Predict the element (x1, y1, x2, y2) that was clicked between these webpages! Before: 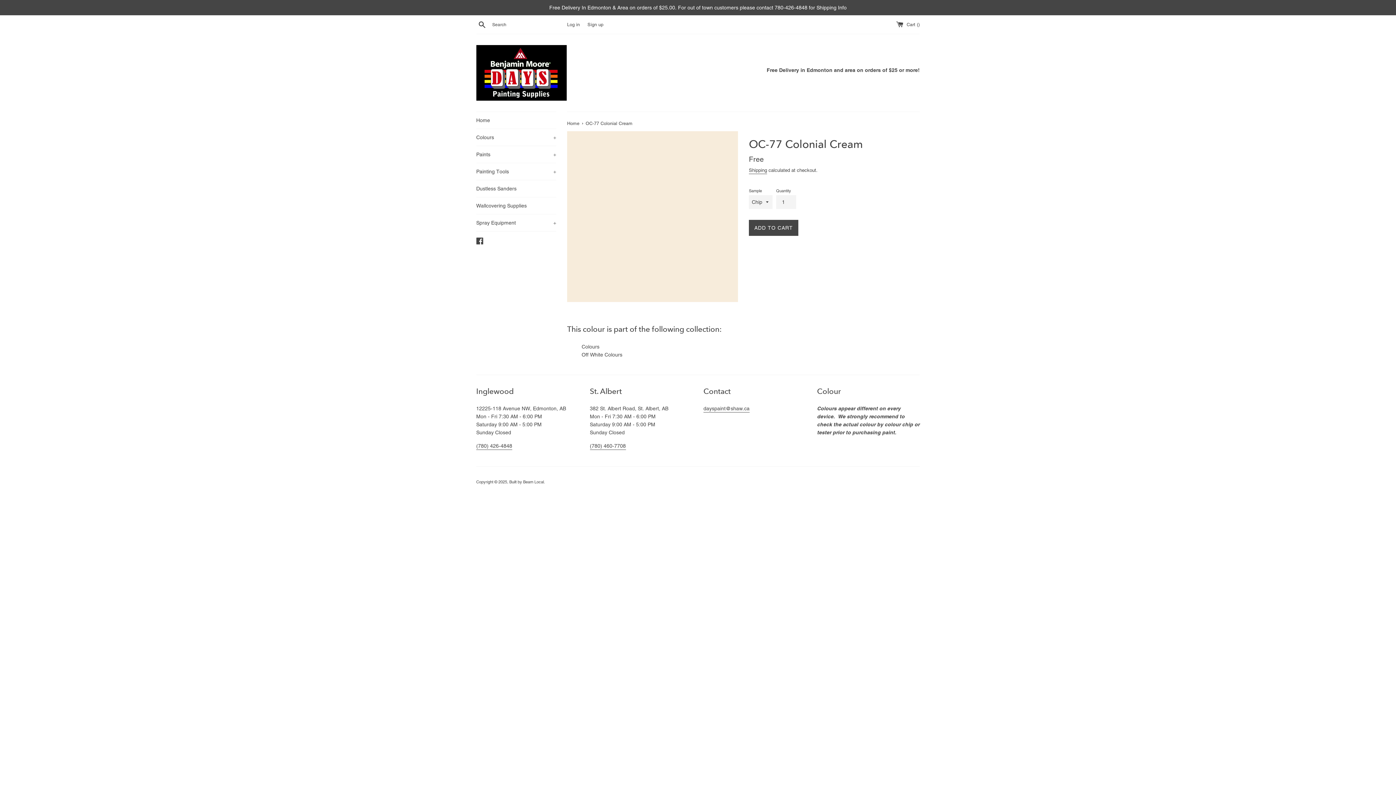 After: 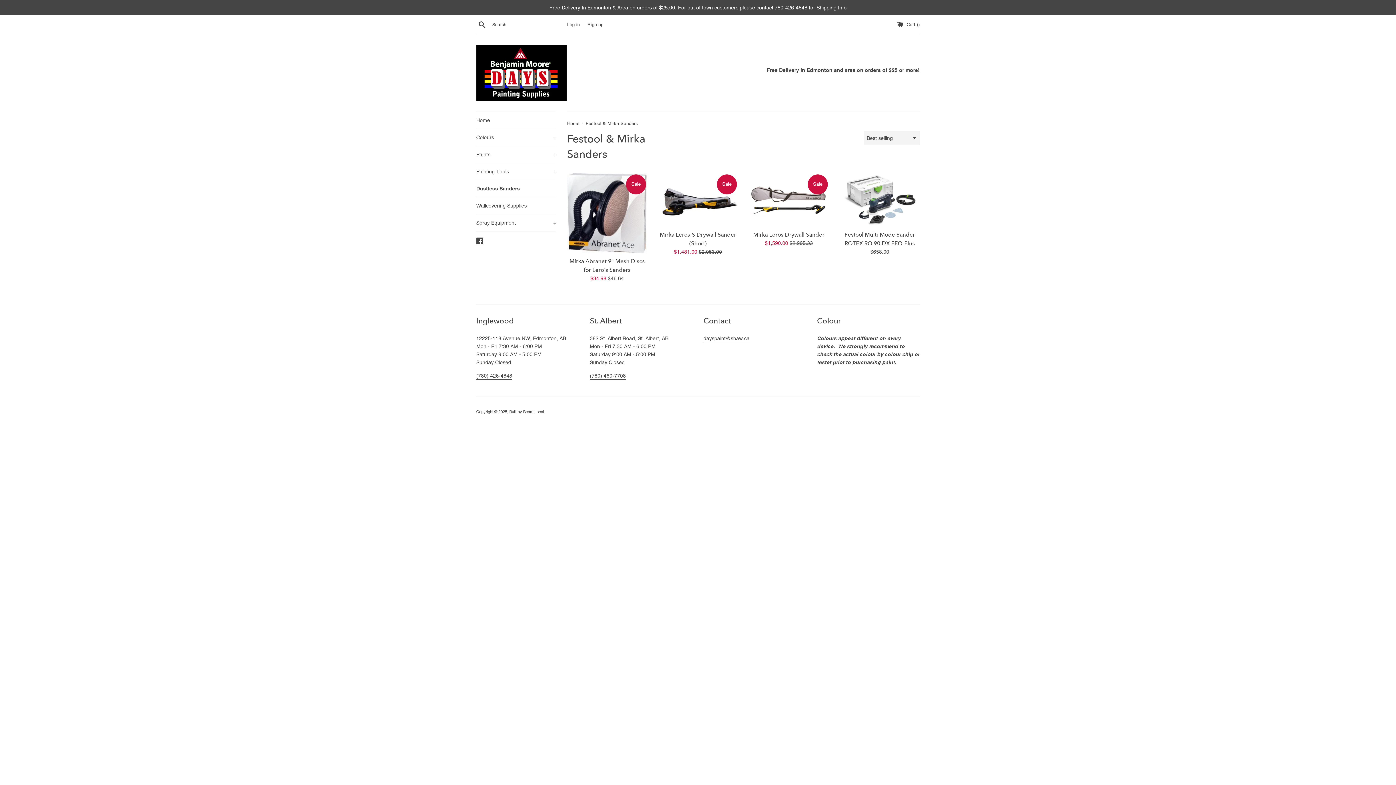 Action: bbox: (476, 180, 556, 197) label: Dustless Sanders